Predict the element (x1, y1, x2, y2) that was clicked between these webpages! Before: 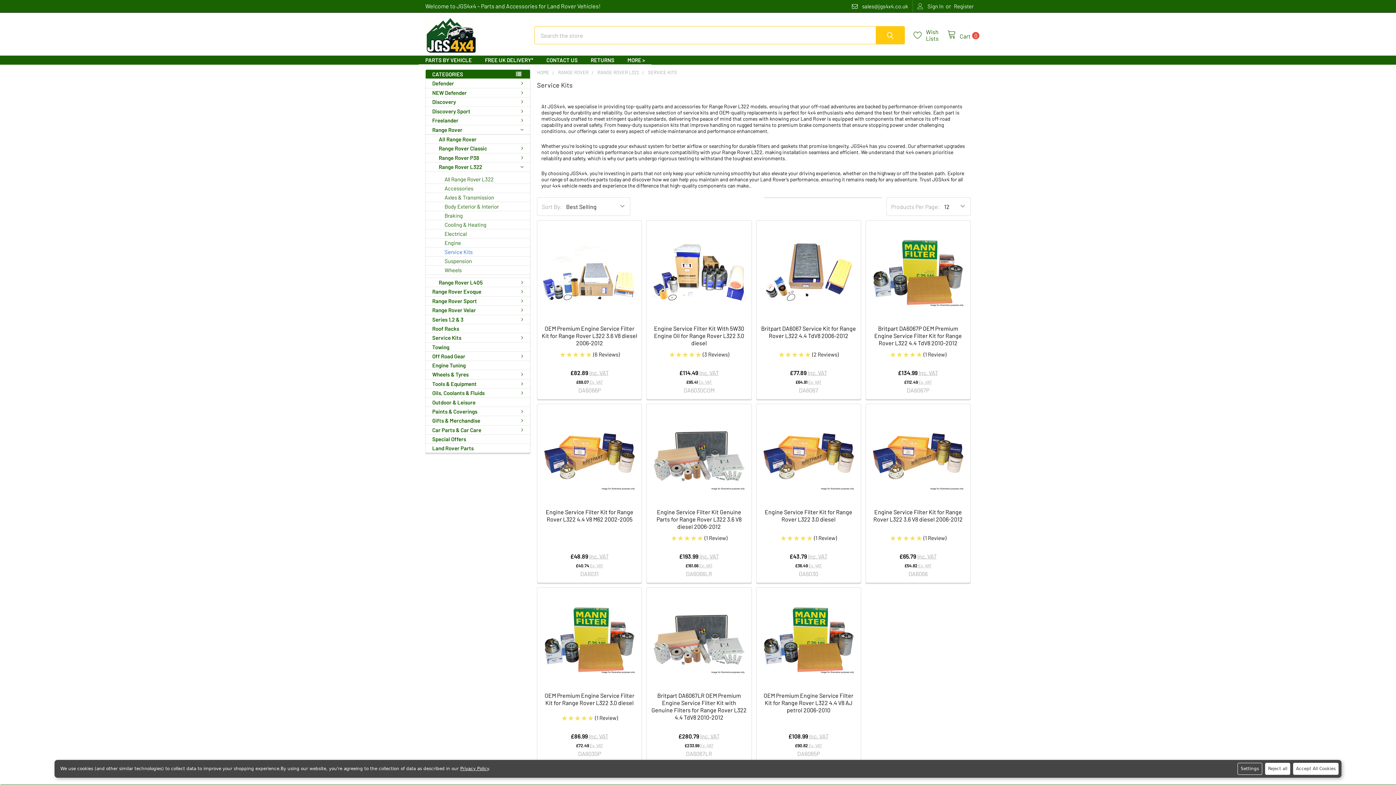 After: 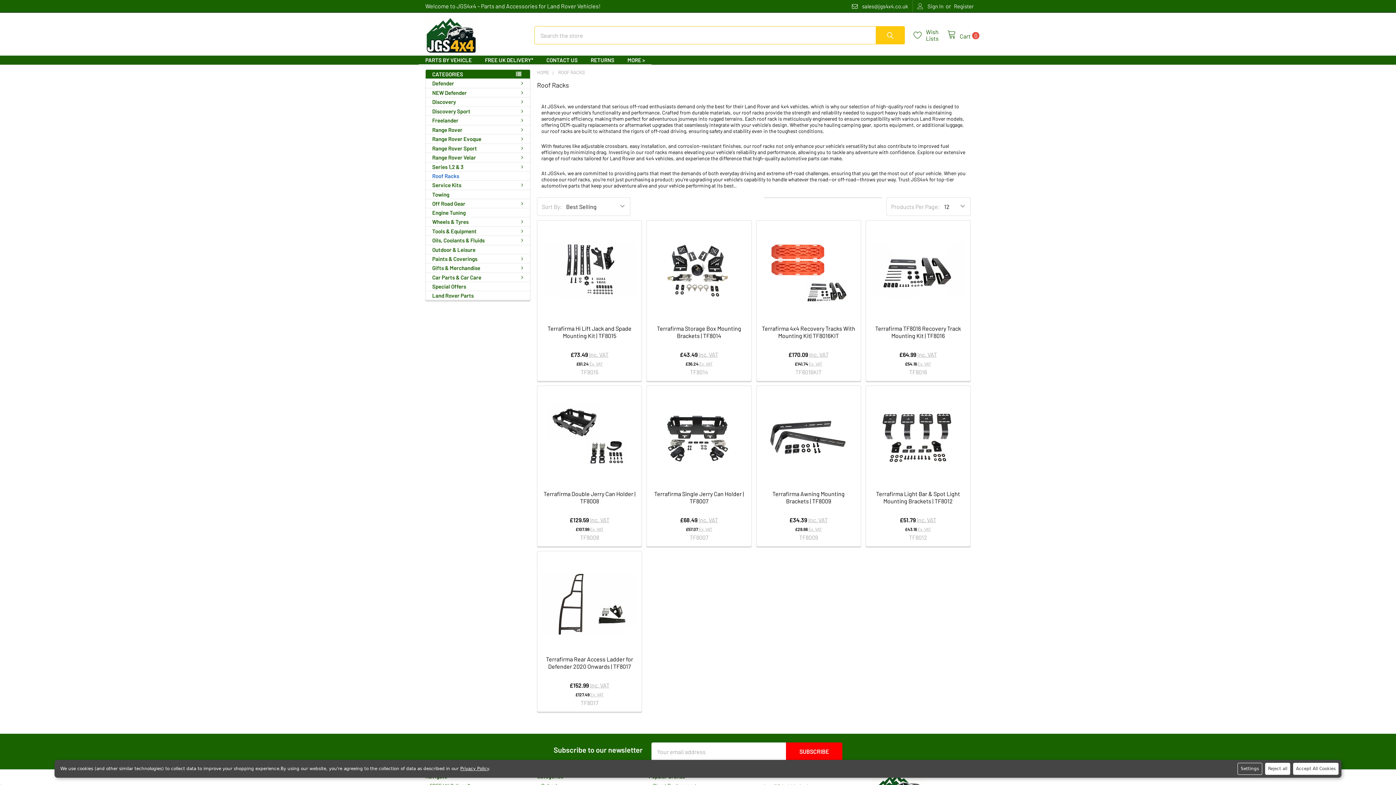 Action: bbox: (425, 324, 530, 333) label: Roof Racks